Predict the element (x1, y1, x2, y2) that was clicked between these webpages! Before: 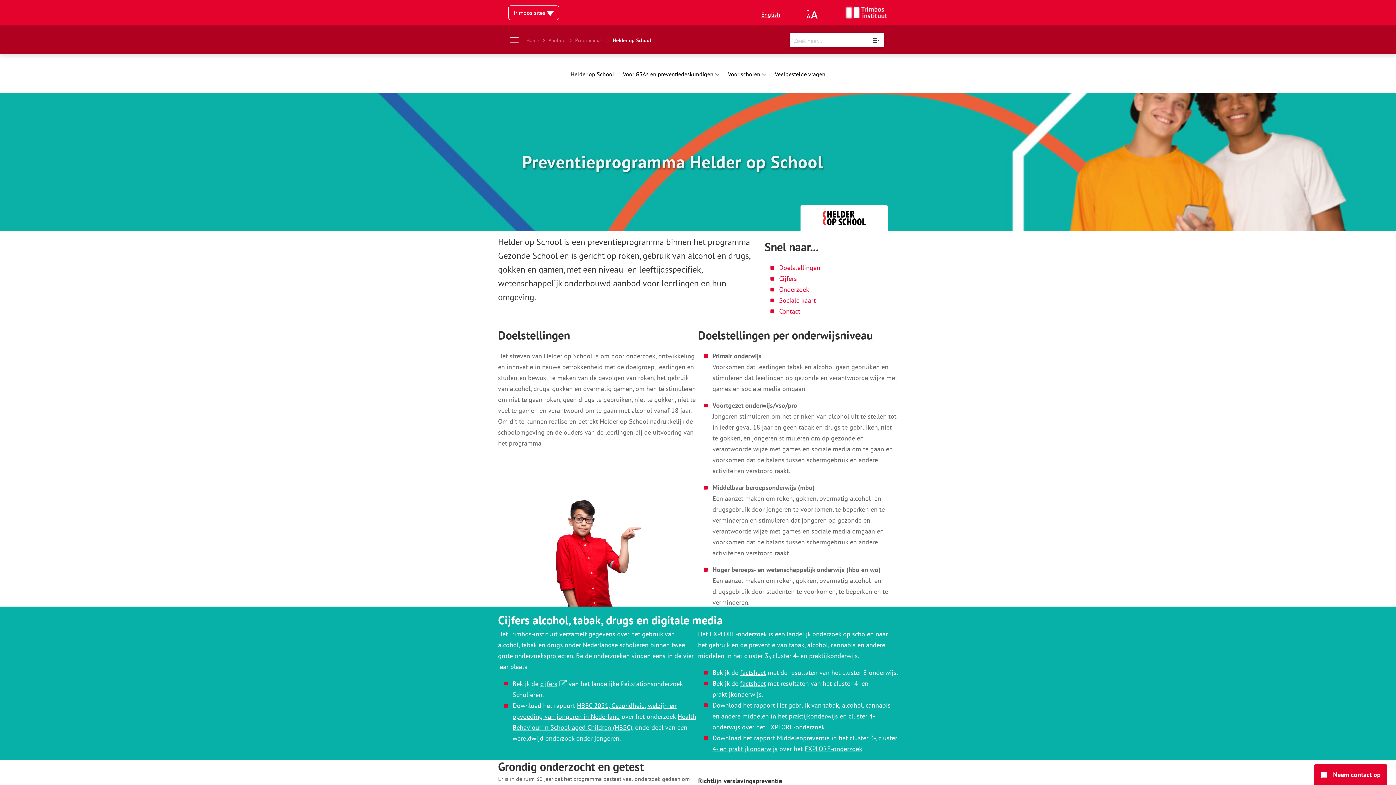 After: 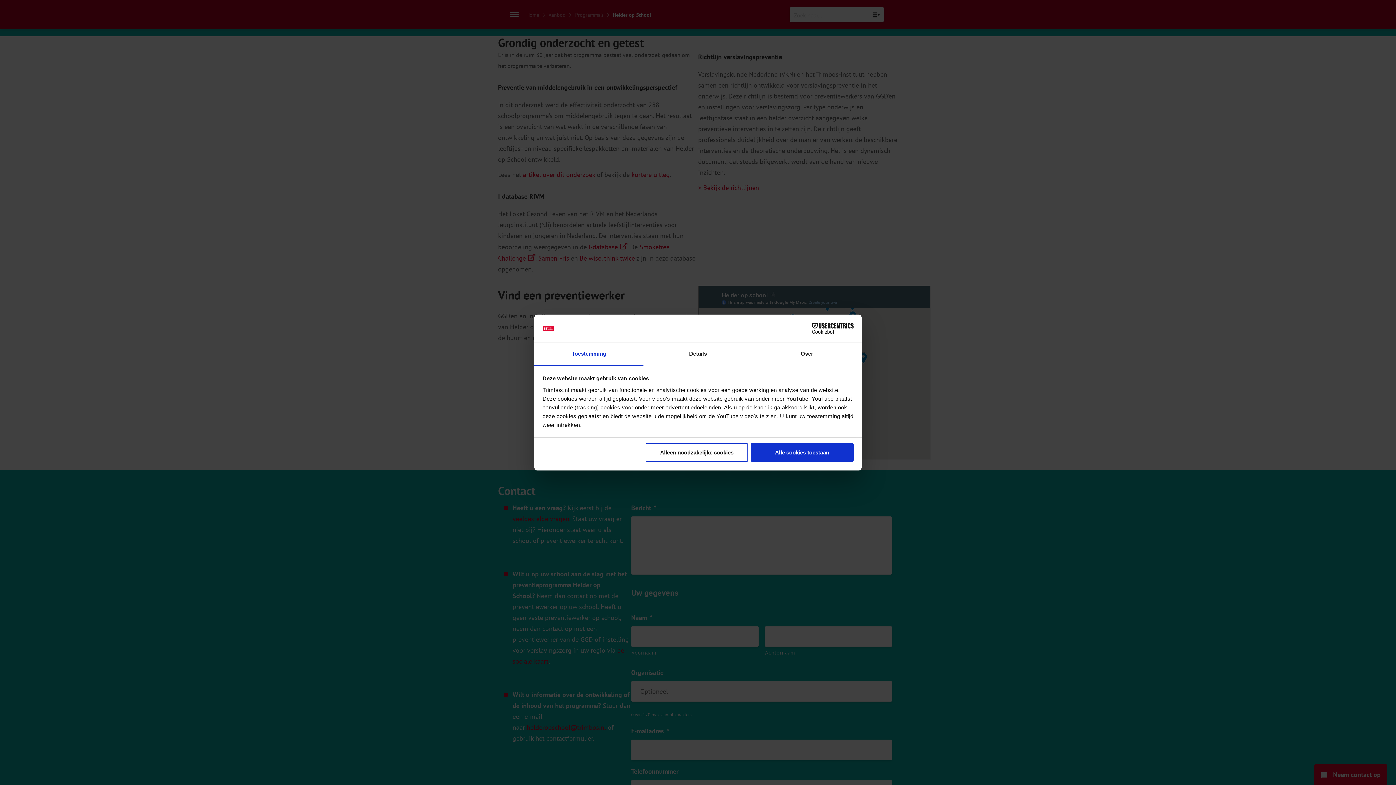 Action: bbox: (779, 285, 809, 293) label: Onderzoek